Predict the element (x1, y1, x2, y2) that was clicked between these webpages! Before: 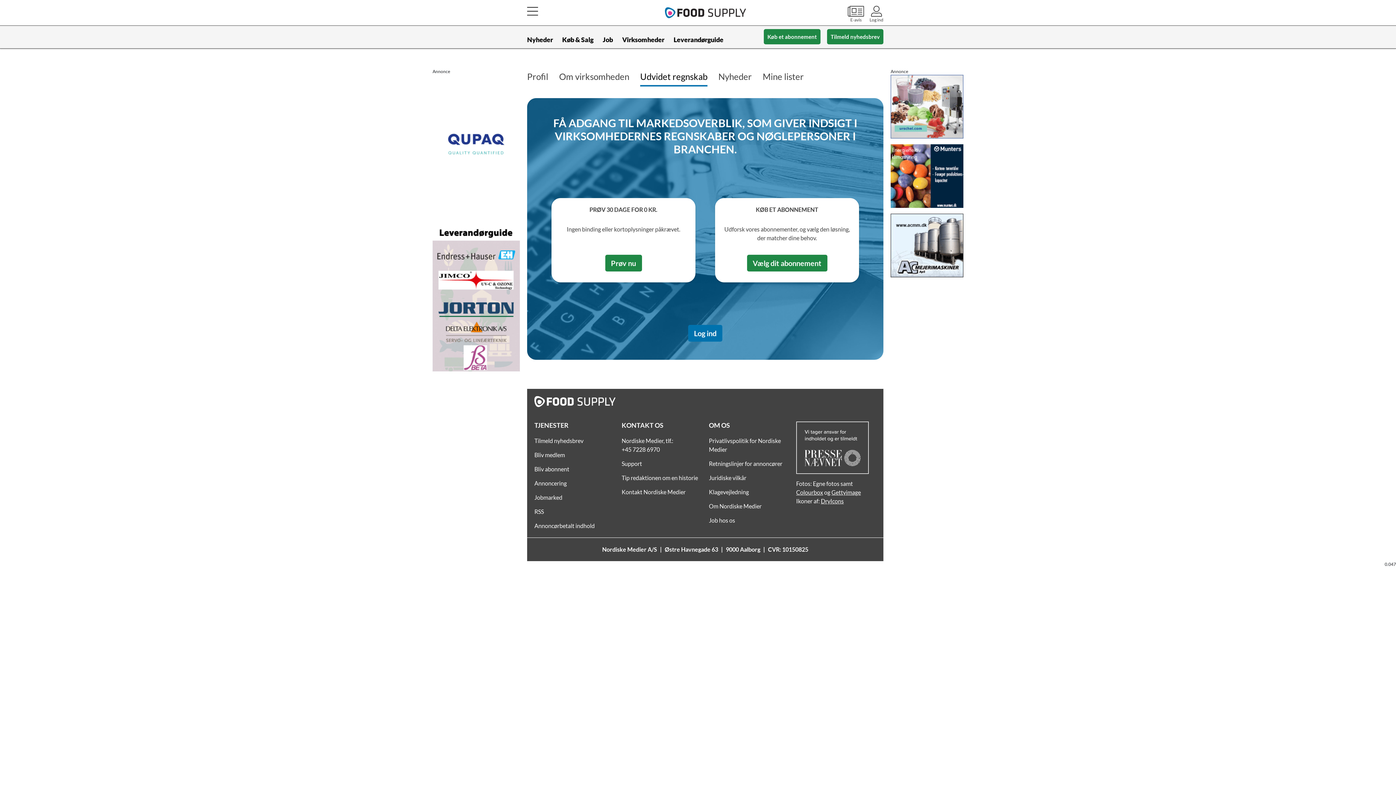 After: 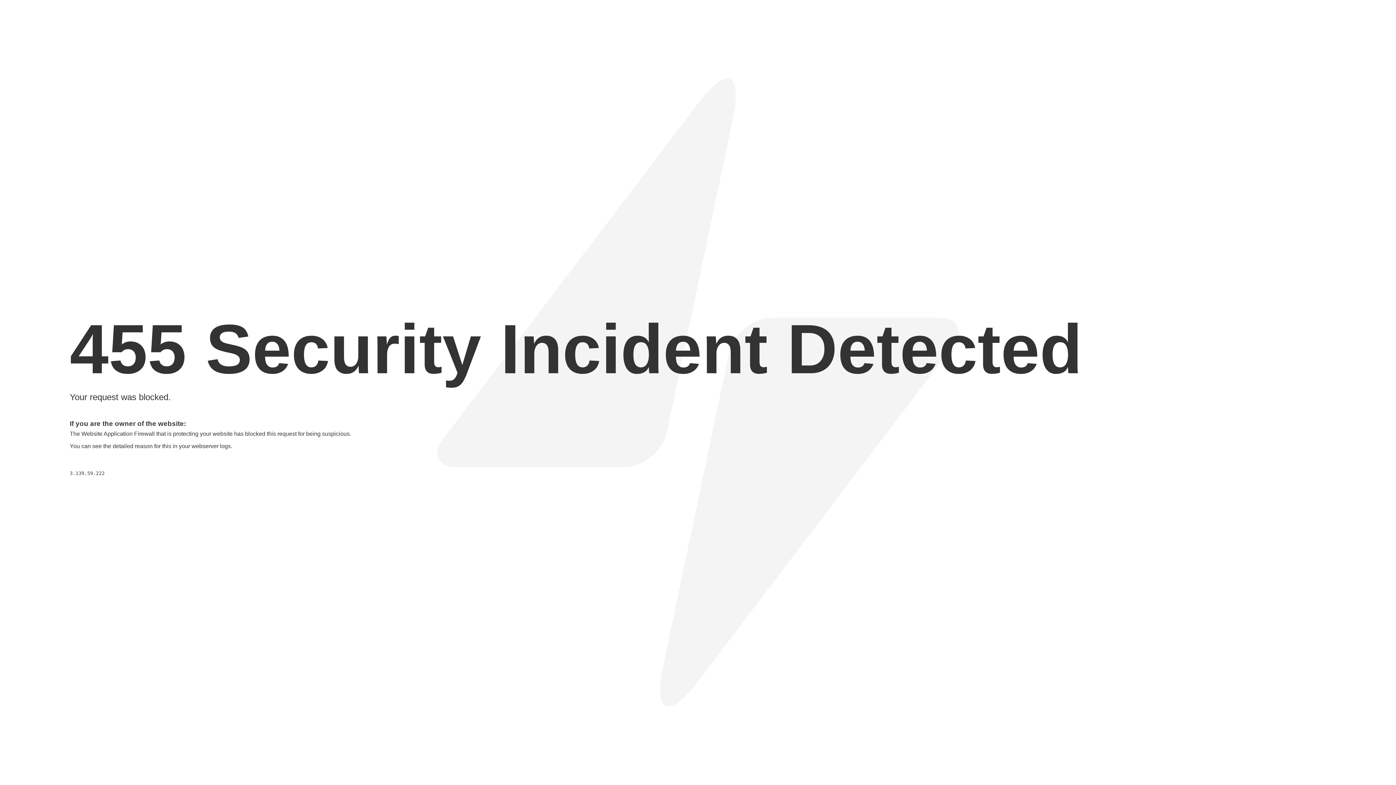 Action: label: Job hos os bbox: (709, 517, 735, 524)